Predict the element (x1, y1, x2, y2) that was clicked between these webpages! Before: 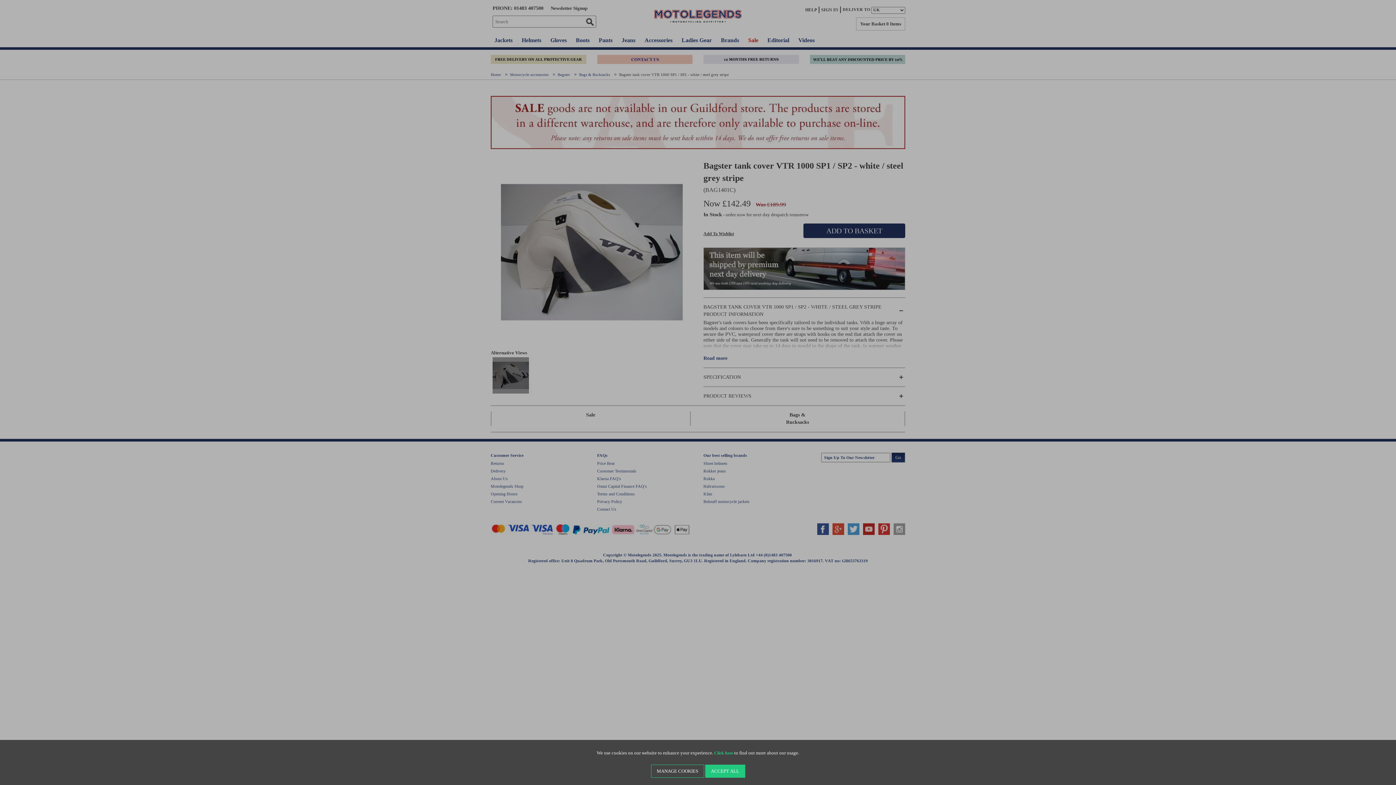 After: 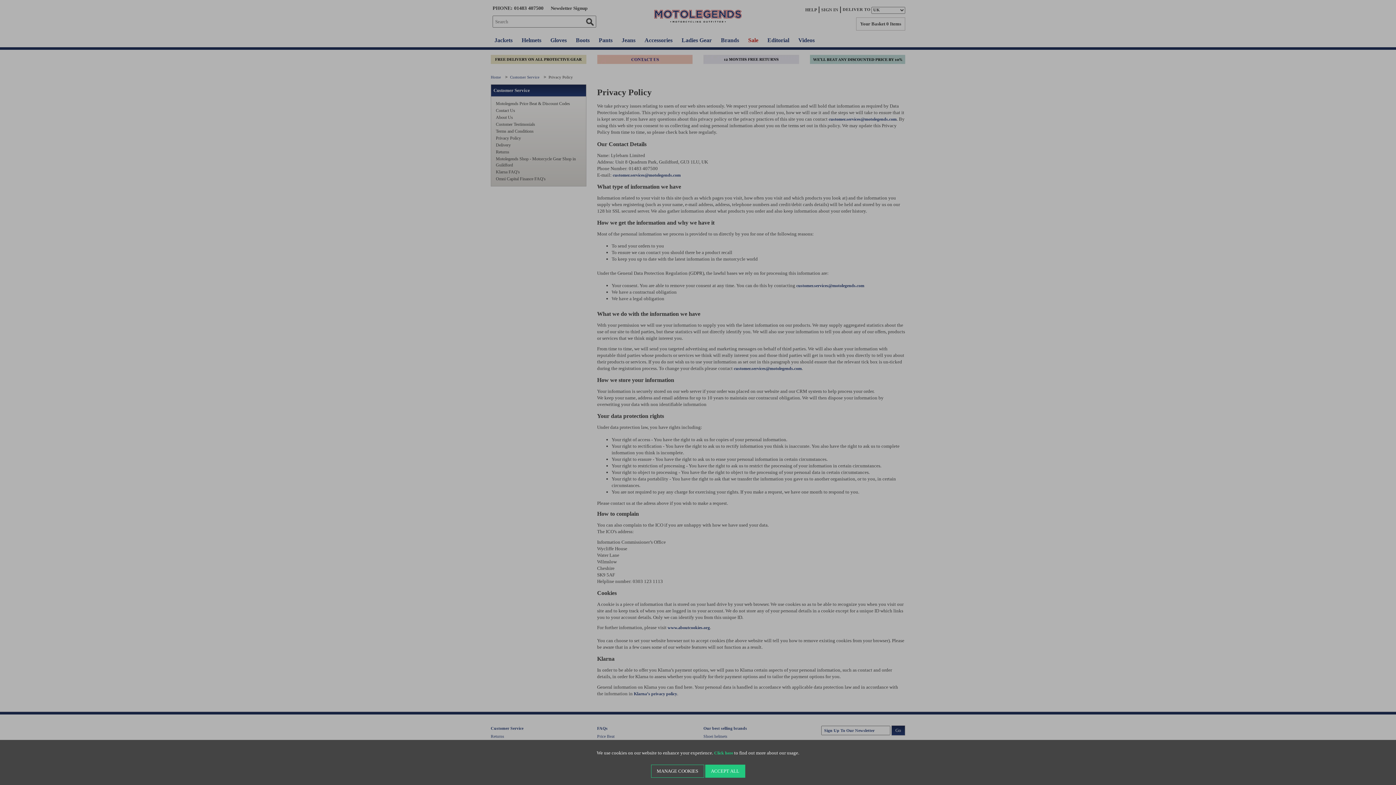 Action: bbox: (714, 751, 733, 756) label: Click here